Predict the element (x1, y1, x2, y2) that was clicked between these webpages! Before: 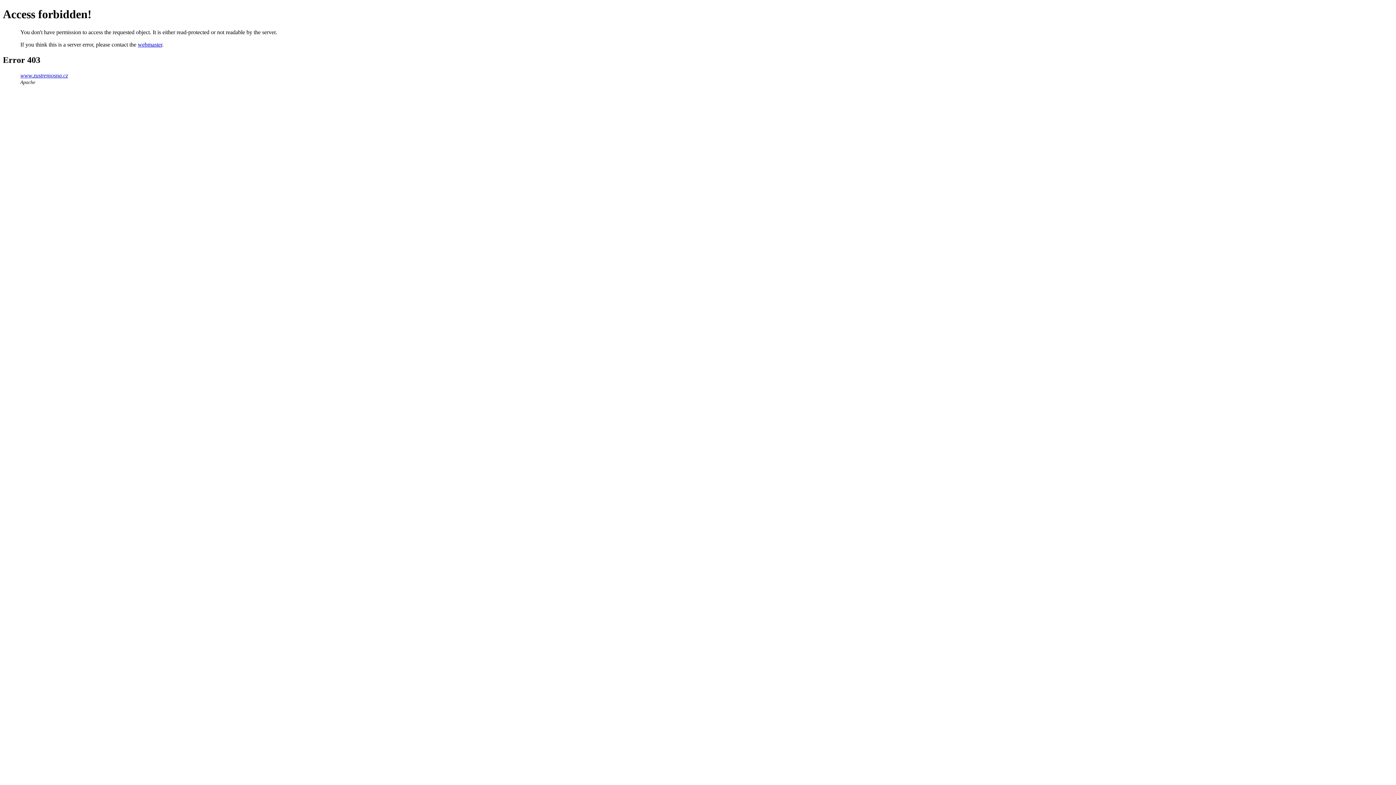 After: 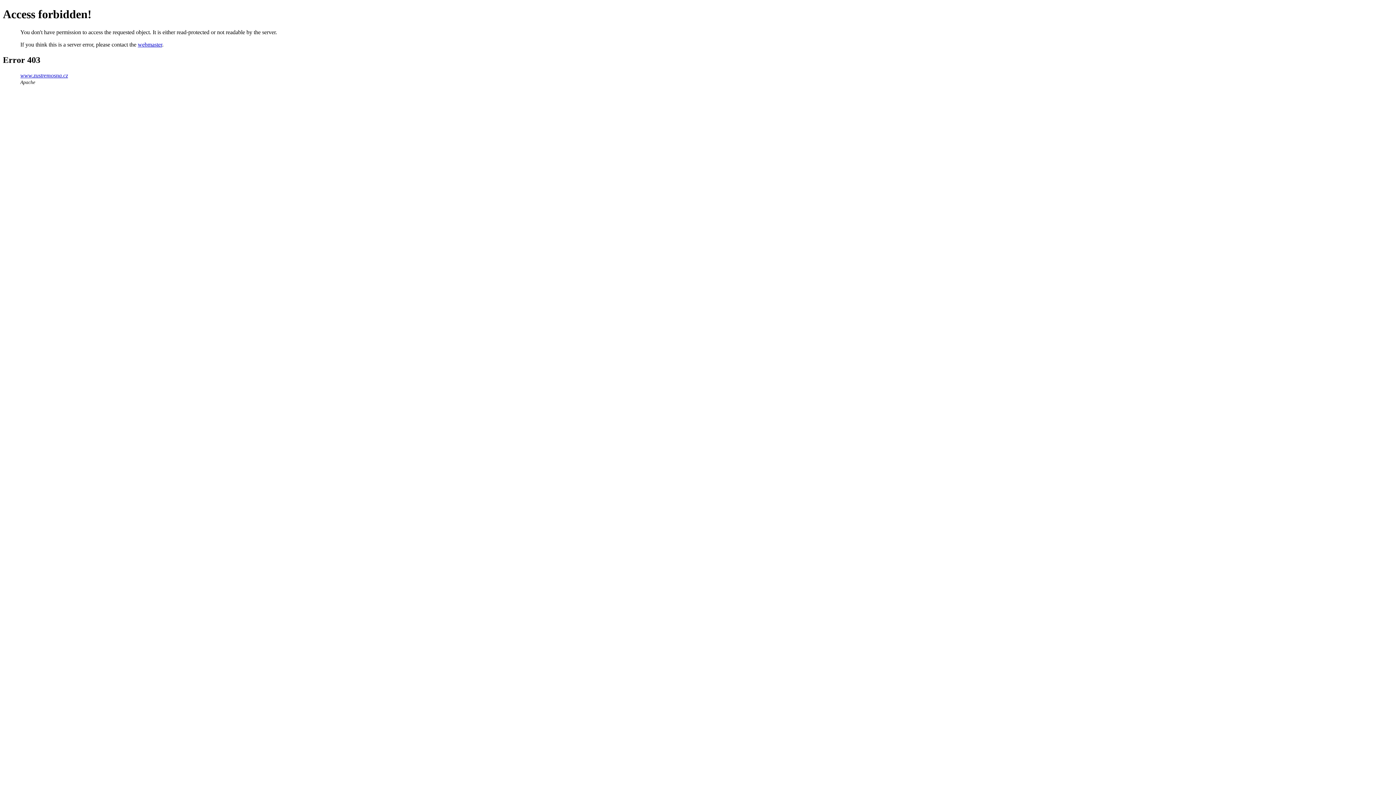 Action: bbox: (137, 41, 162, 47) label: webmaster